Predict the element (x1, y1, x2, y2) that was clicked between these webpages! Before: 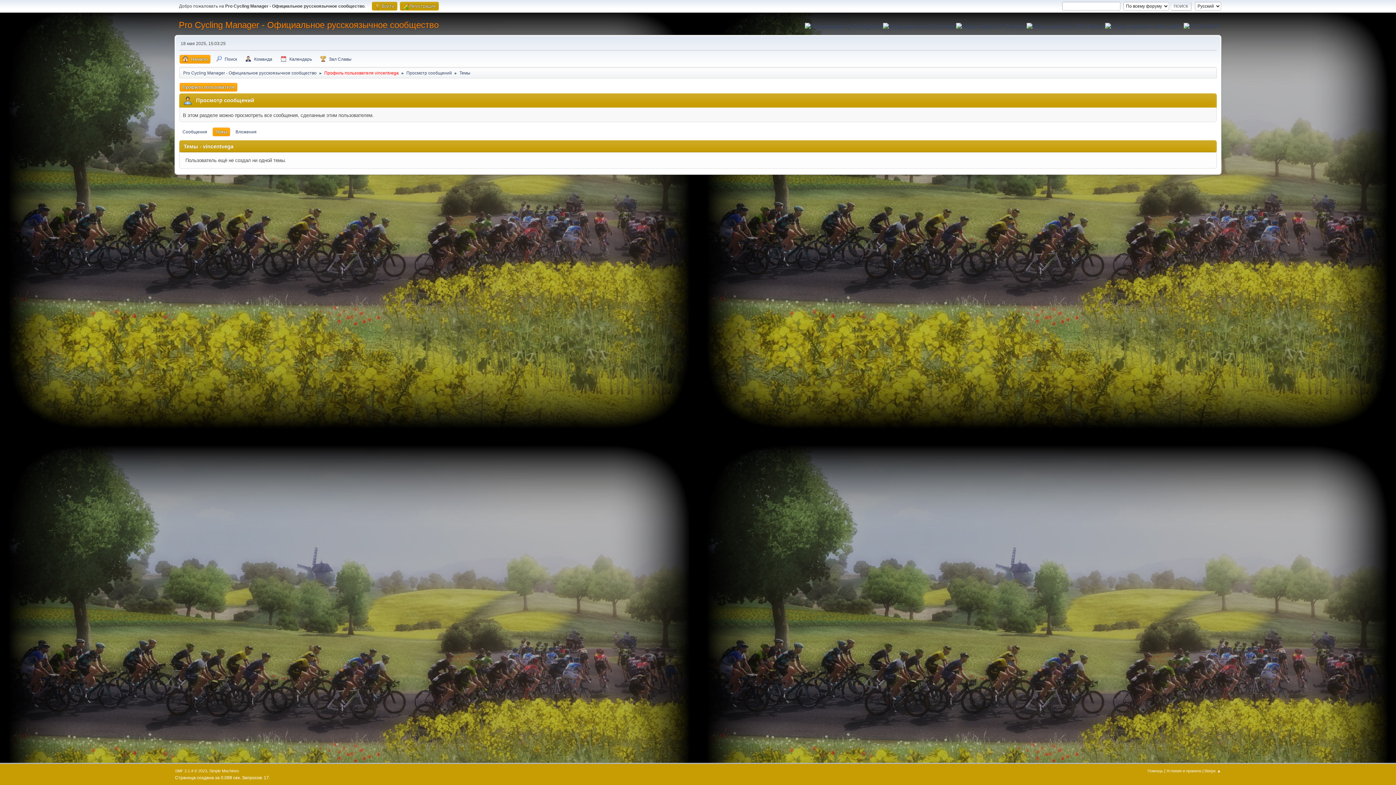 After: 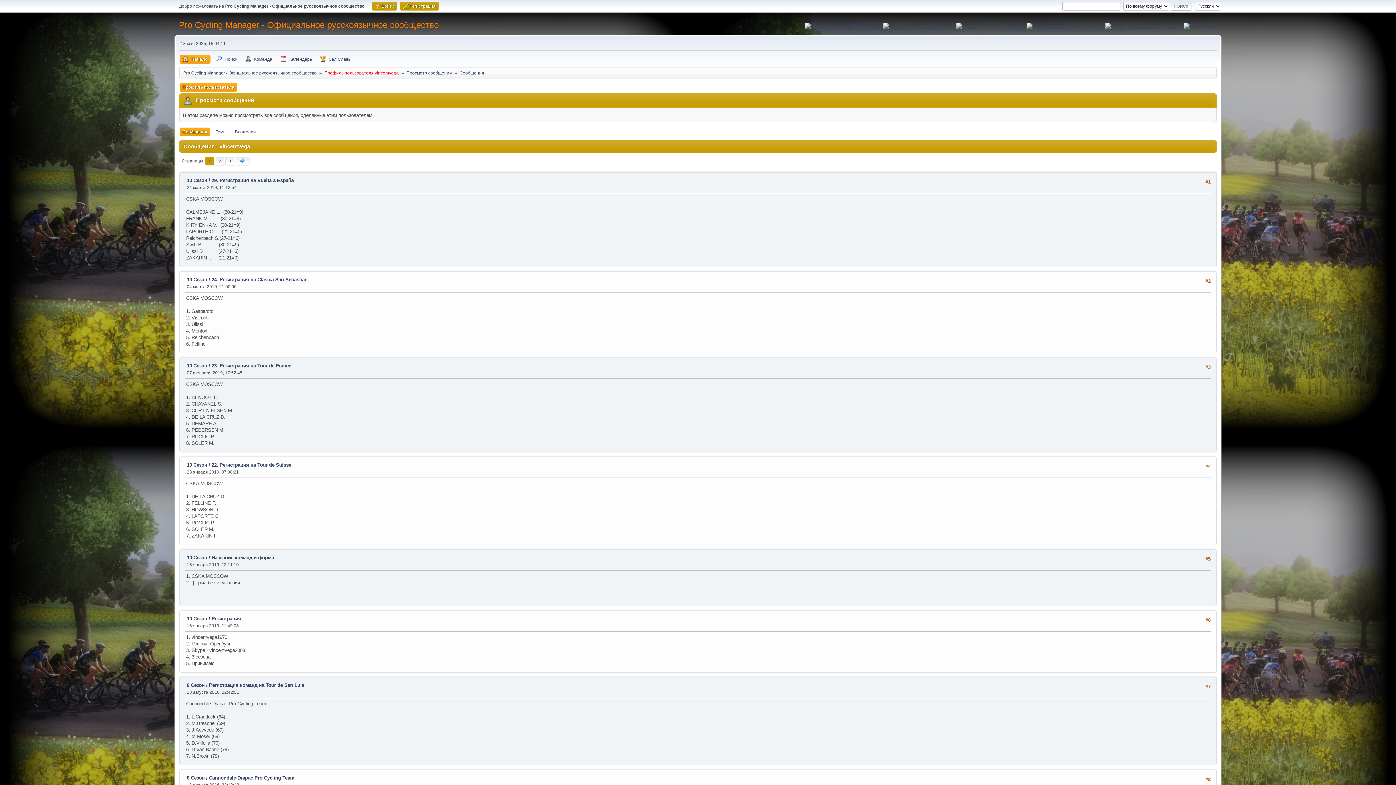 Action: bbox: (179, 127, 210, 136) label: Сообщения